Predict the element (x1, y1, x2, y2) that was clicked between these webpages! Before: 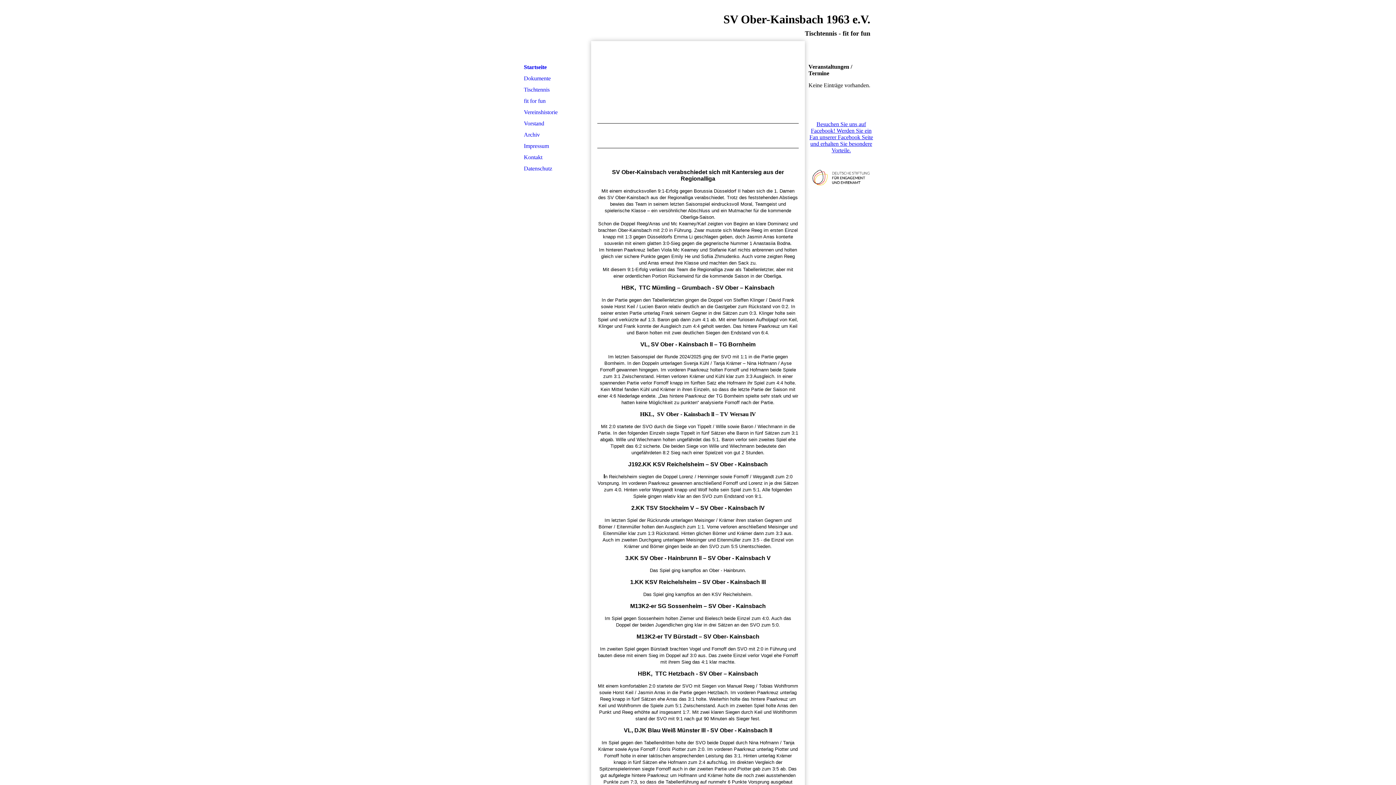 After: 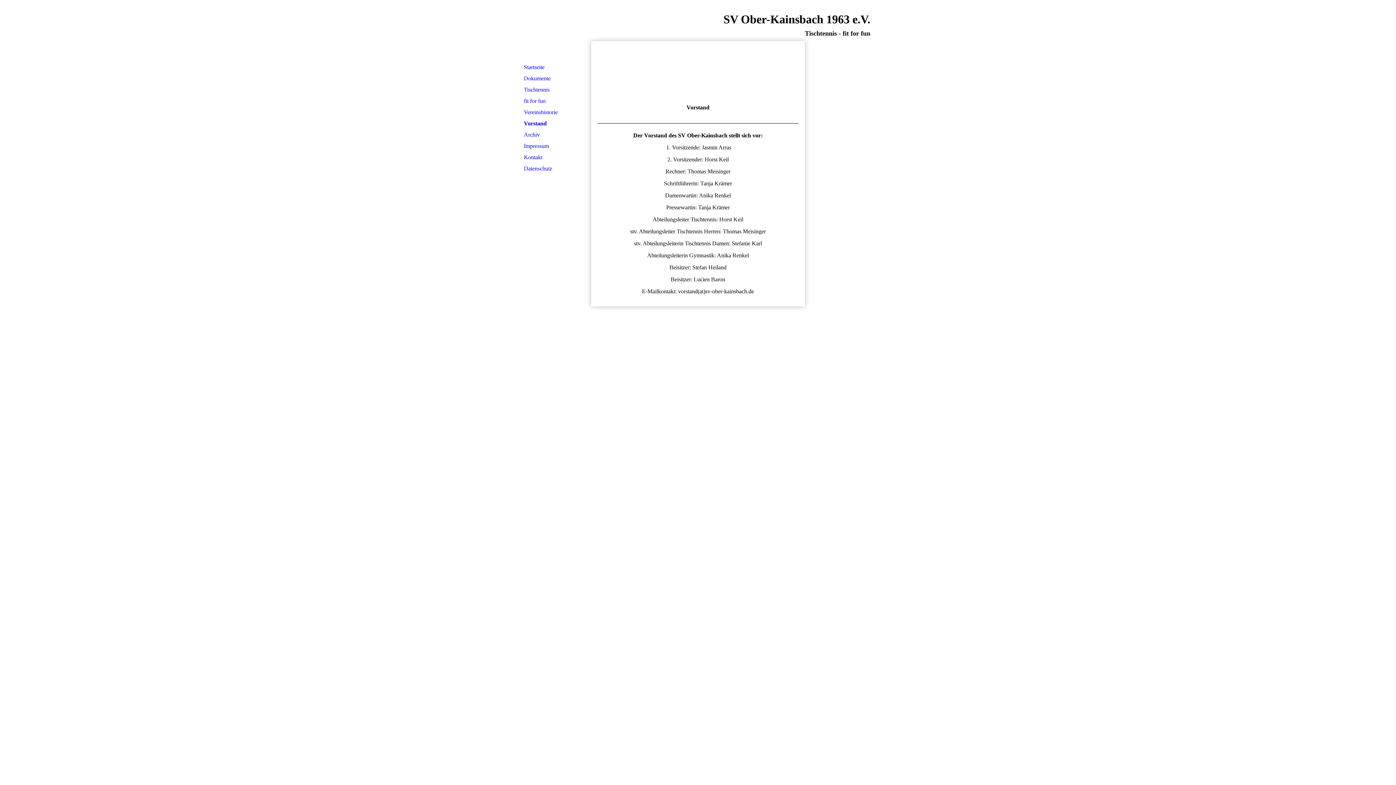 Action: label: Vorstand bbox: (522, 118, 585, 129)